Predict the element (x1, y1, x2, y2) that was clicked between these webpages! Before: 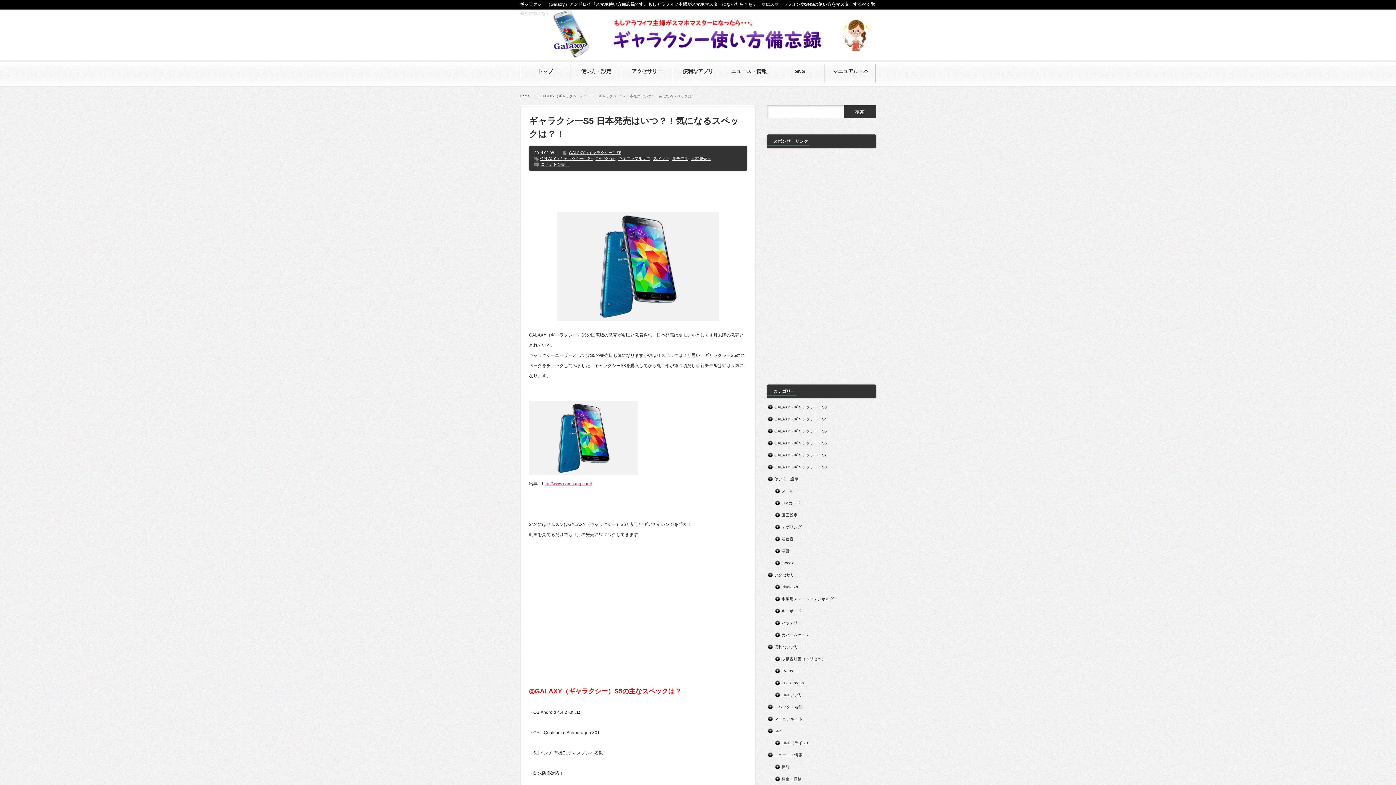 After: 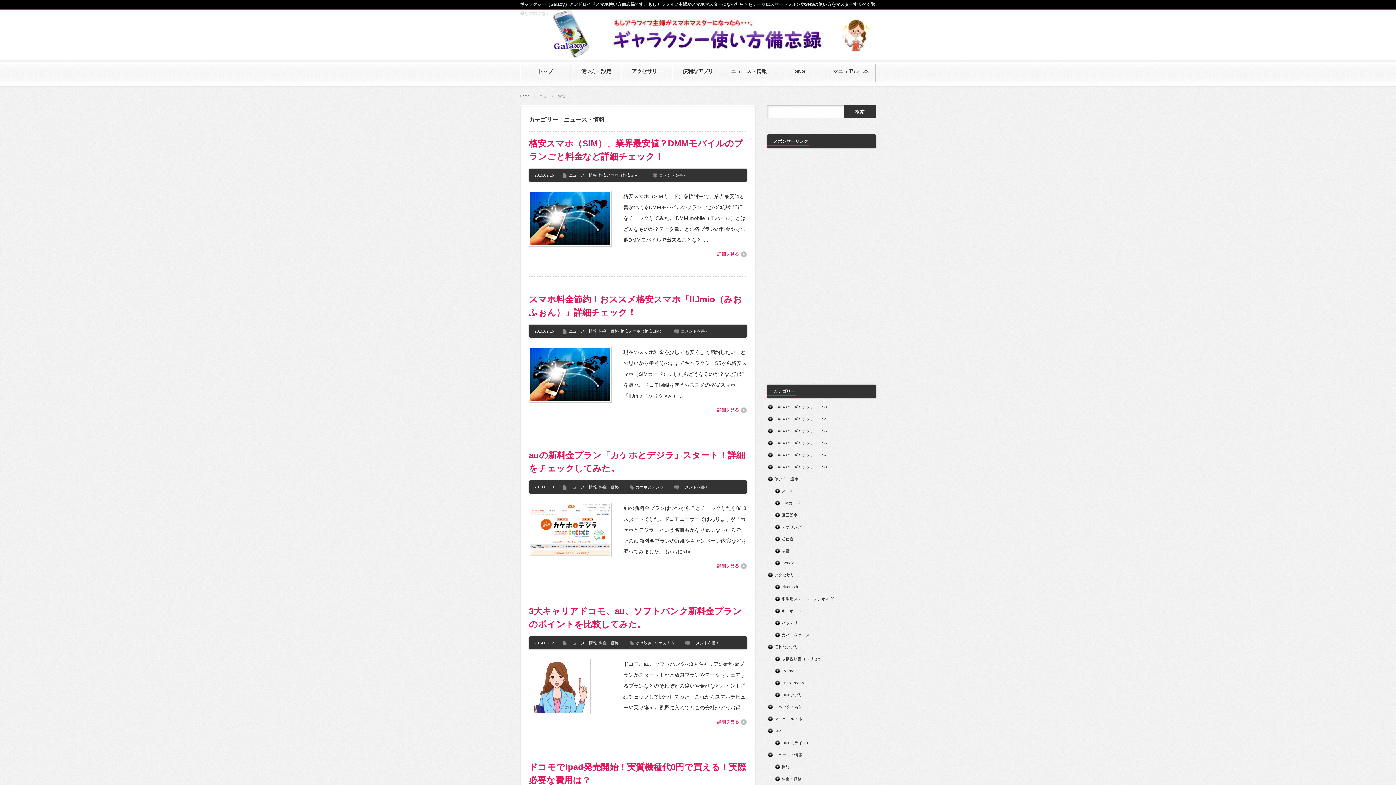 Action: label: ニュース・情報 bbox: (723, 61, 774, 84)